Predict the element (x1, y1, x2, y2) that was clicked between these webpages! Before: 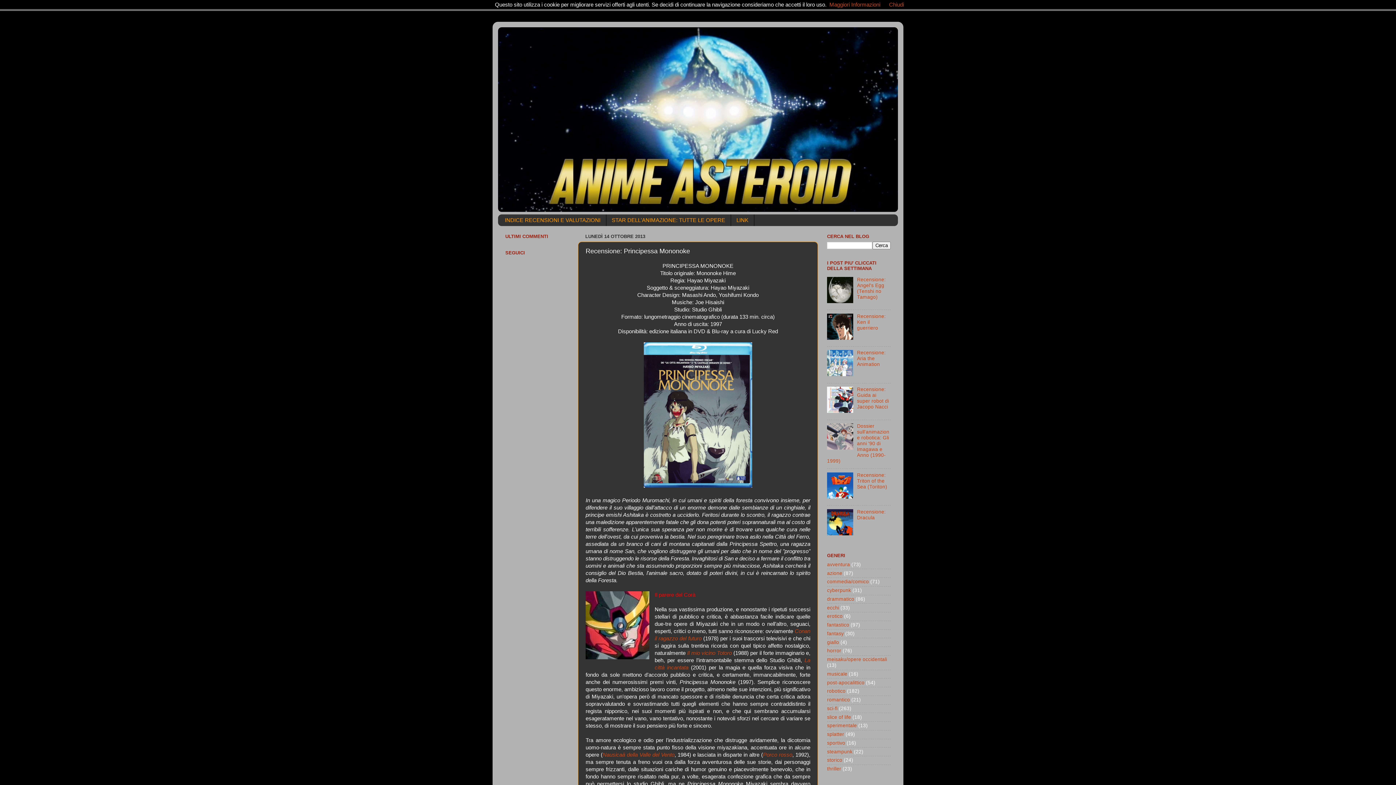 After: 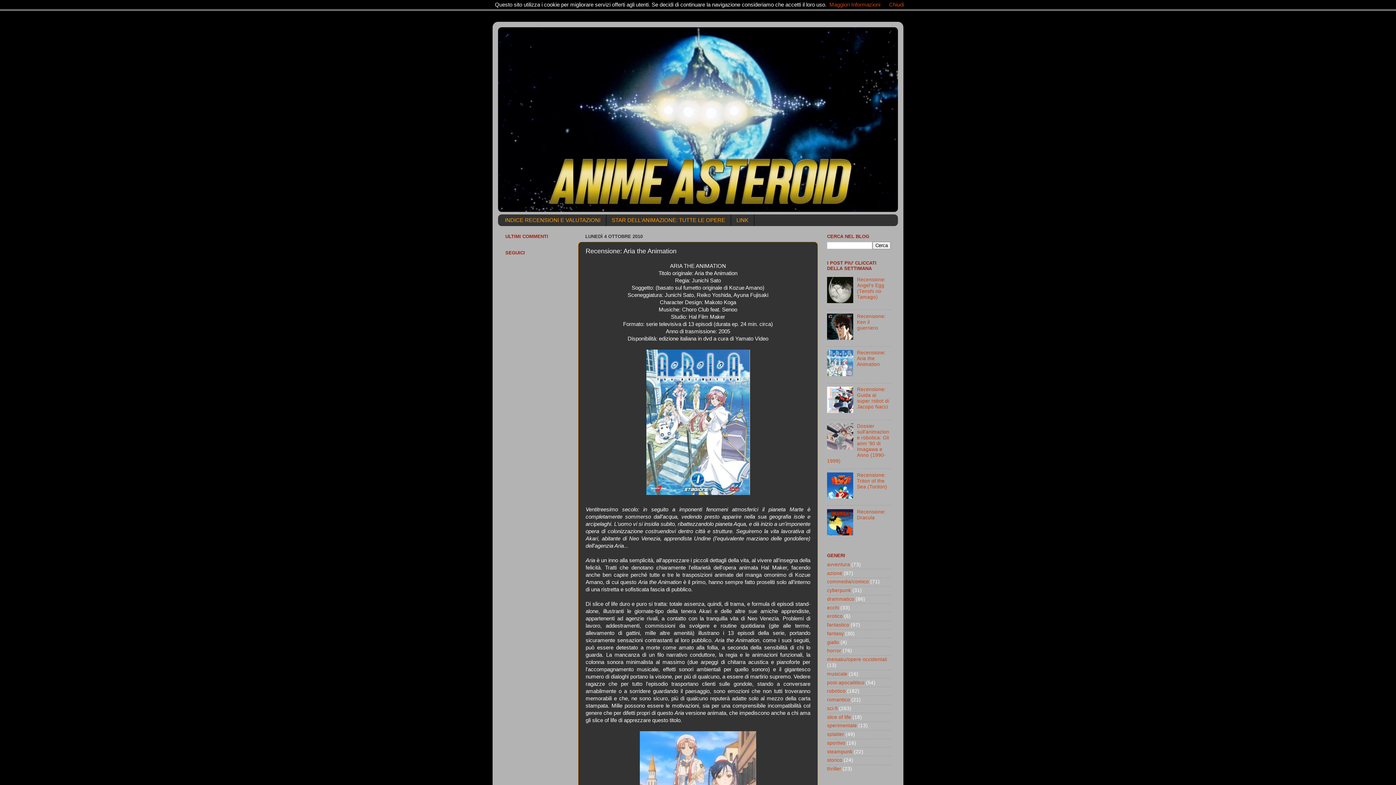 Action: bbox: (857, 350, 885, 367) label: Recensione: Aria the Animation